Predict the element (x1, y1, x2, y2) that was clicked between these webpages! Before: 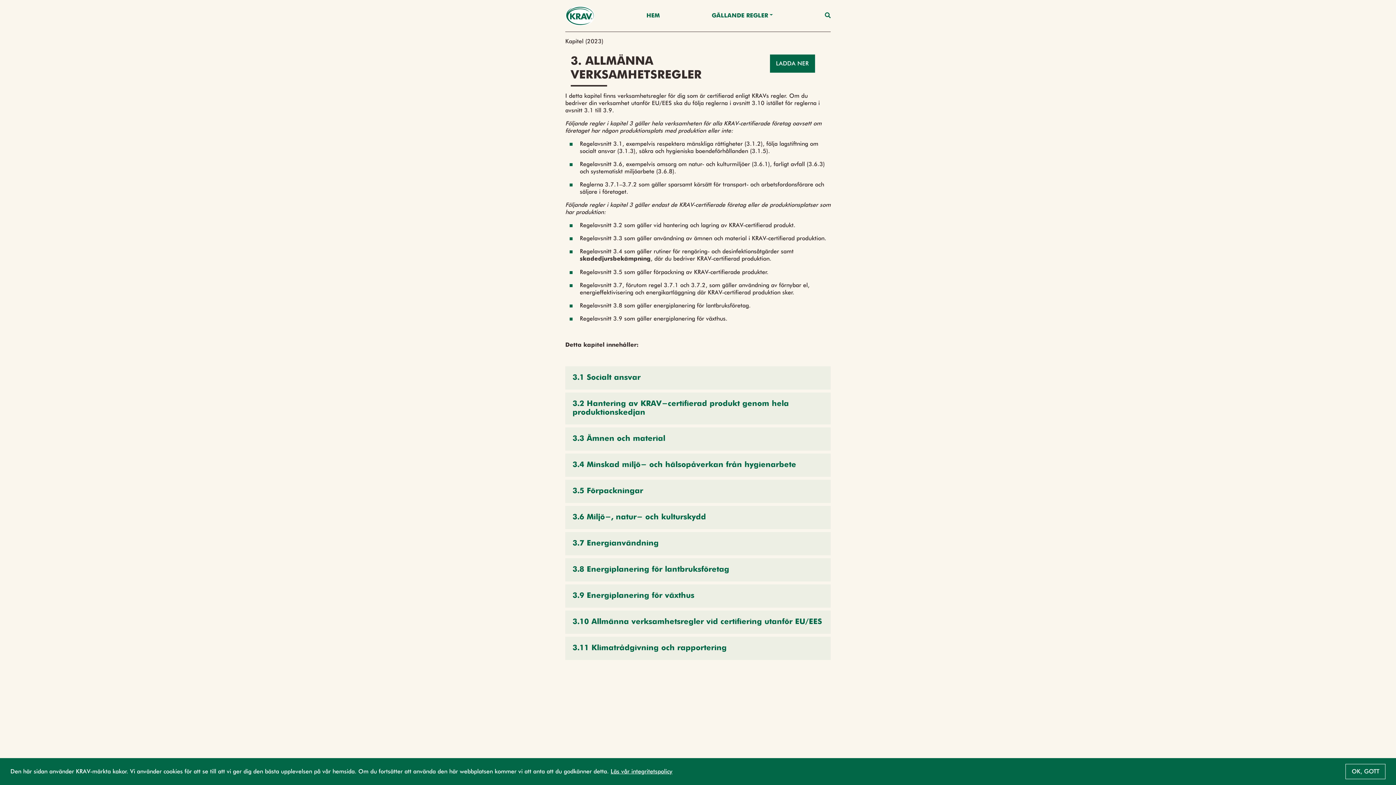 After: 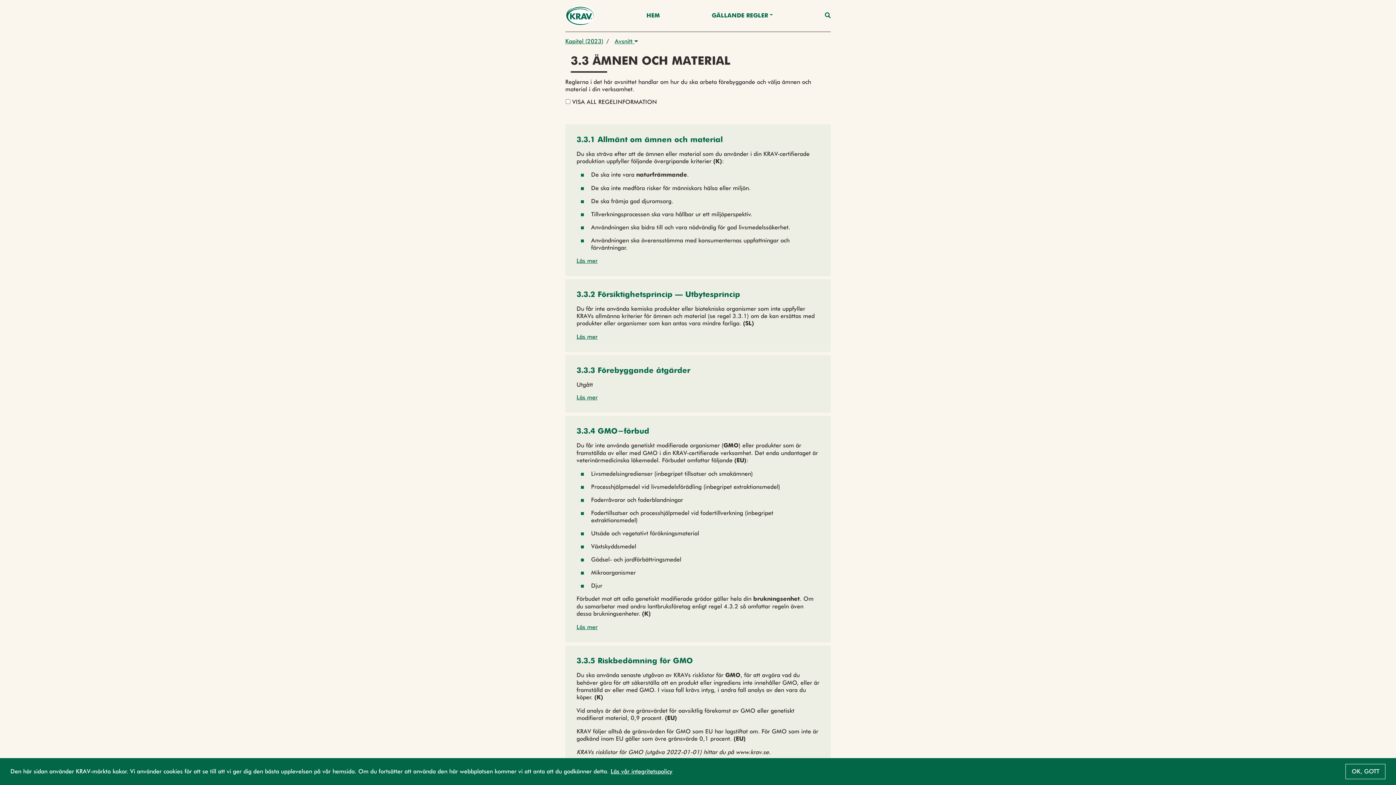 Action: label: 3.3 Ämnen och material bbox: (565, 427, 830, 450)